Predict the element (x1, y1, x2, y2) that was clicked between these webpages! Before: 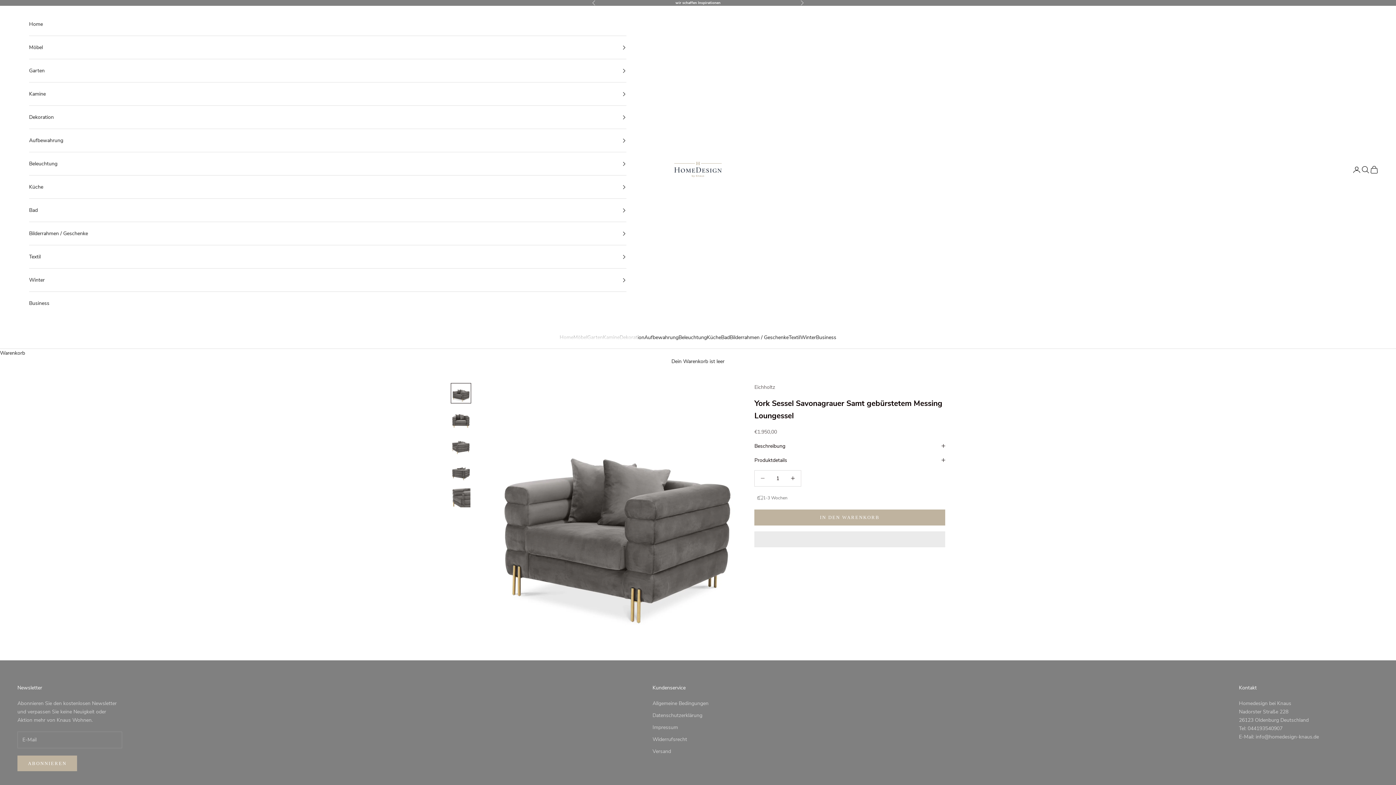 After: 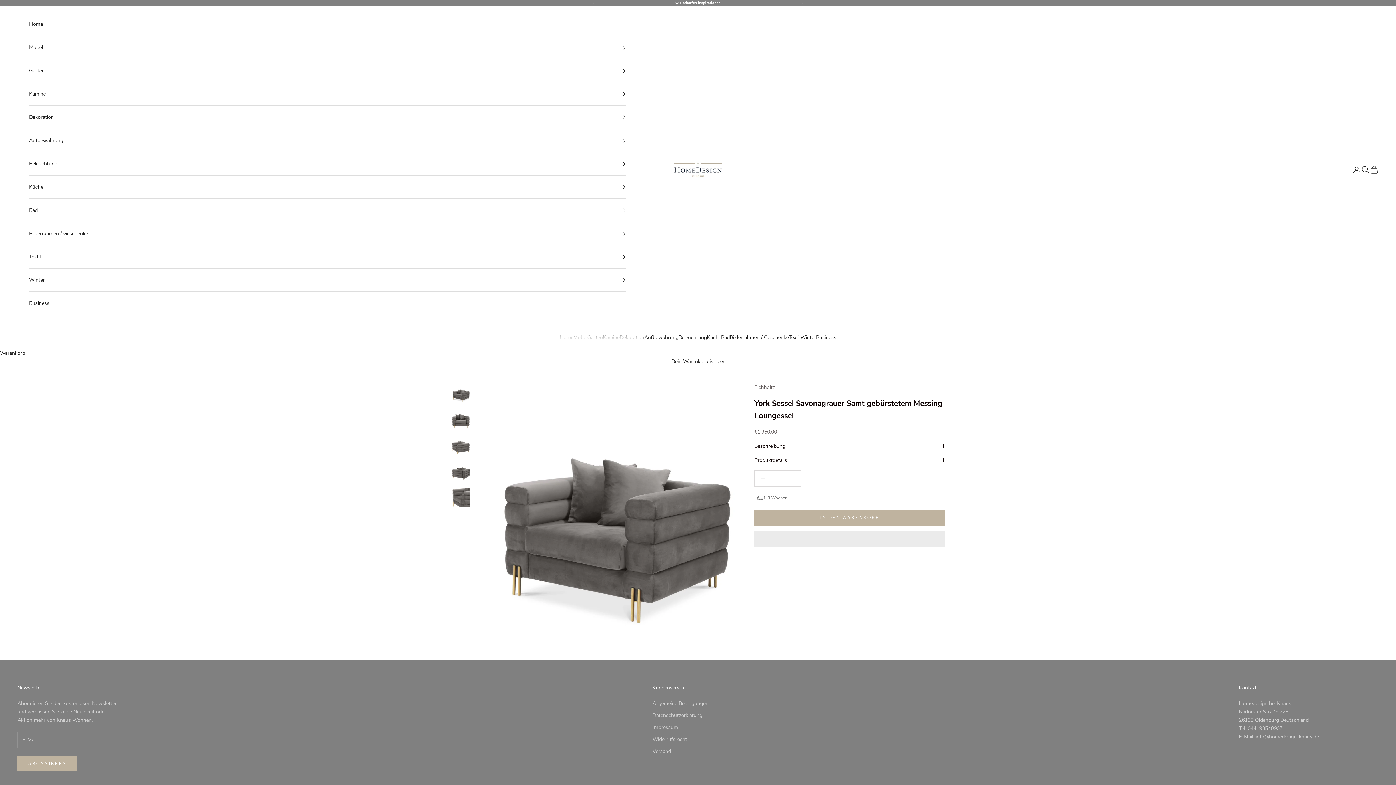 Action: label:   bbox: (754, 531, 945, 547)